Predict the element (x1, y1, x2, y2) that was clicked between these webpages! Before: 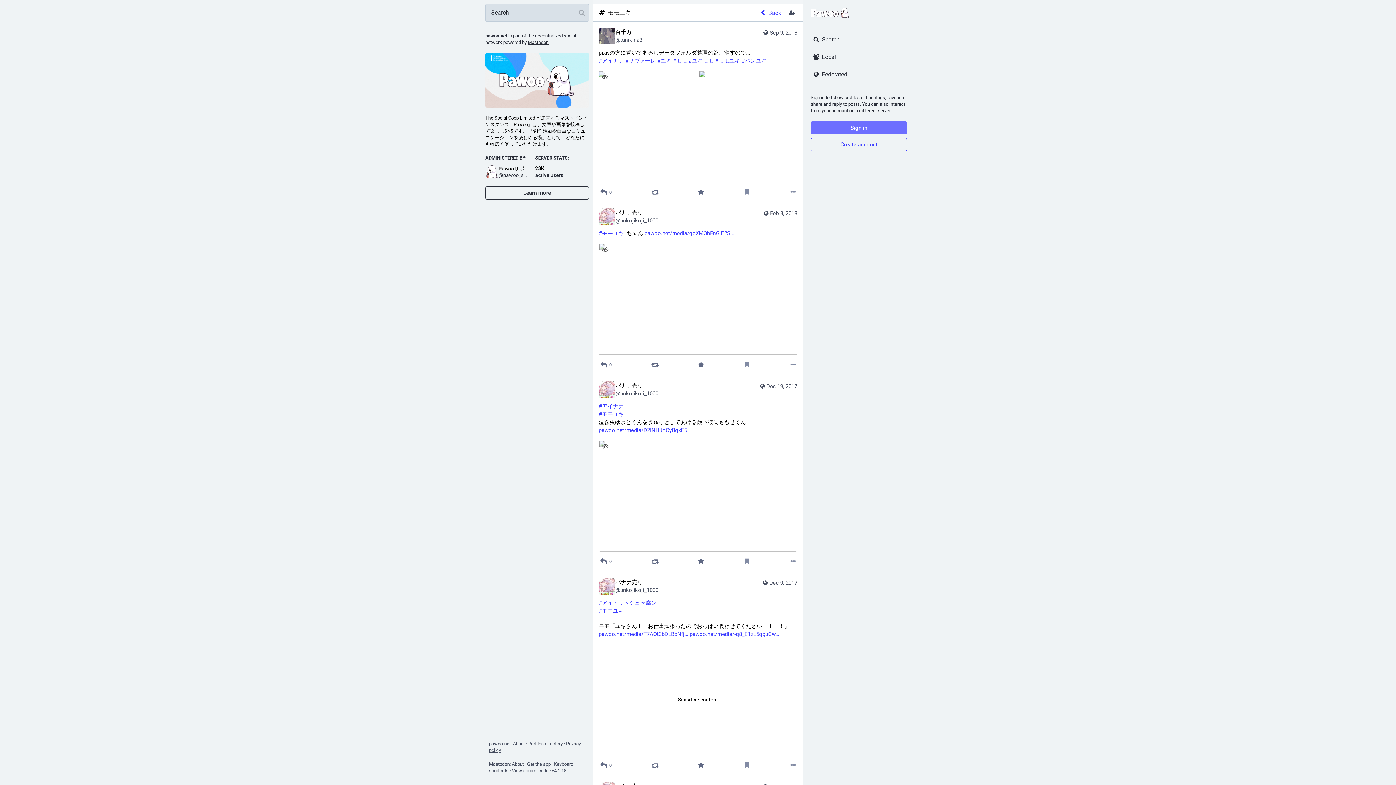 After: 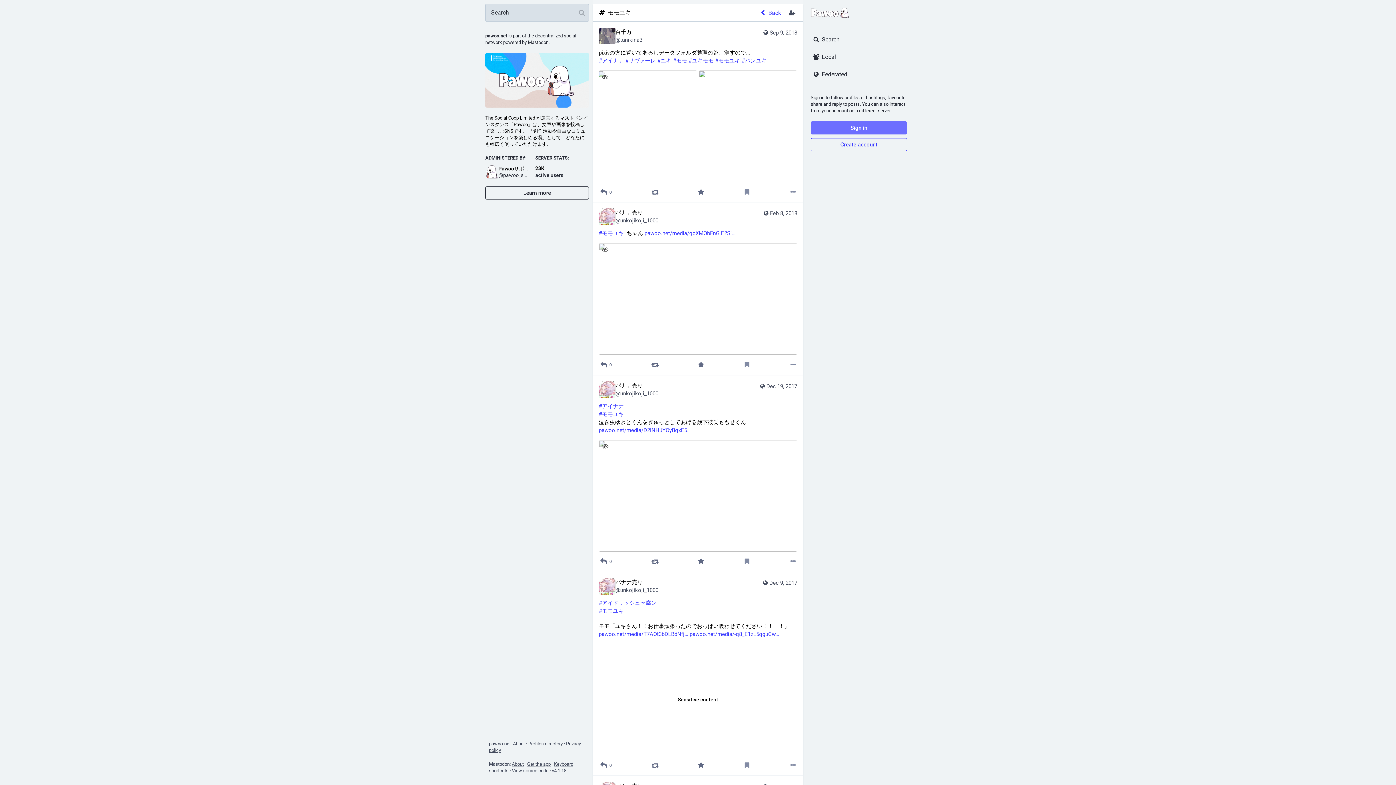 Action: bbox: (528, 39, 548, 45) label: Mastodon